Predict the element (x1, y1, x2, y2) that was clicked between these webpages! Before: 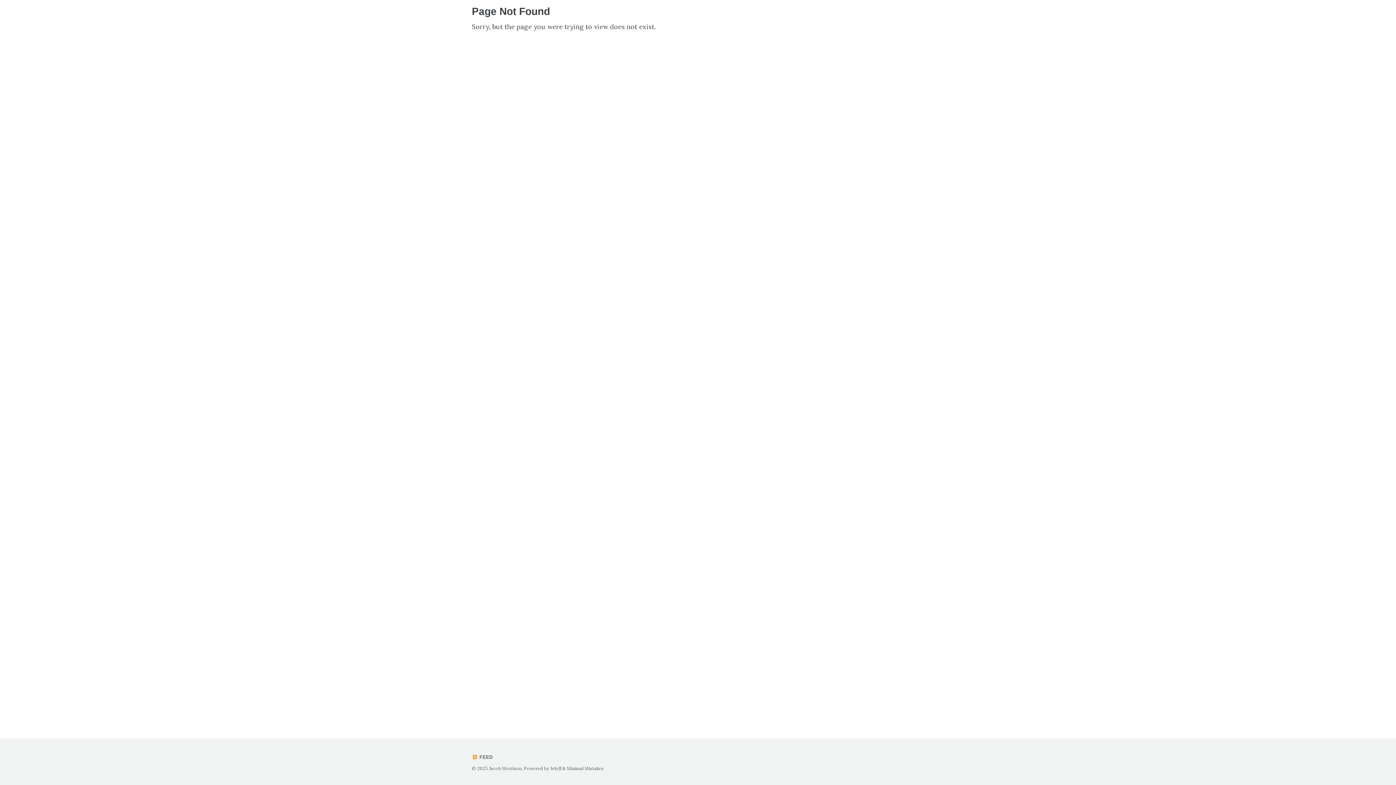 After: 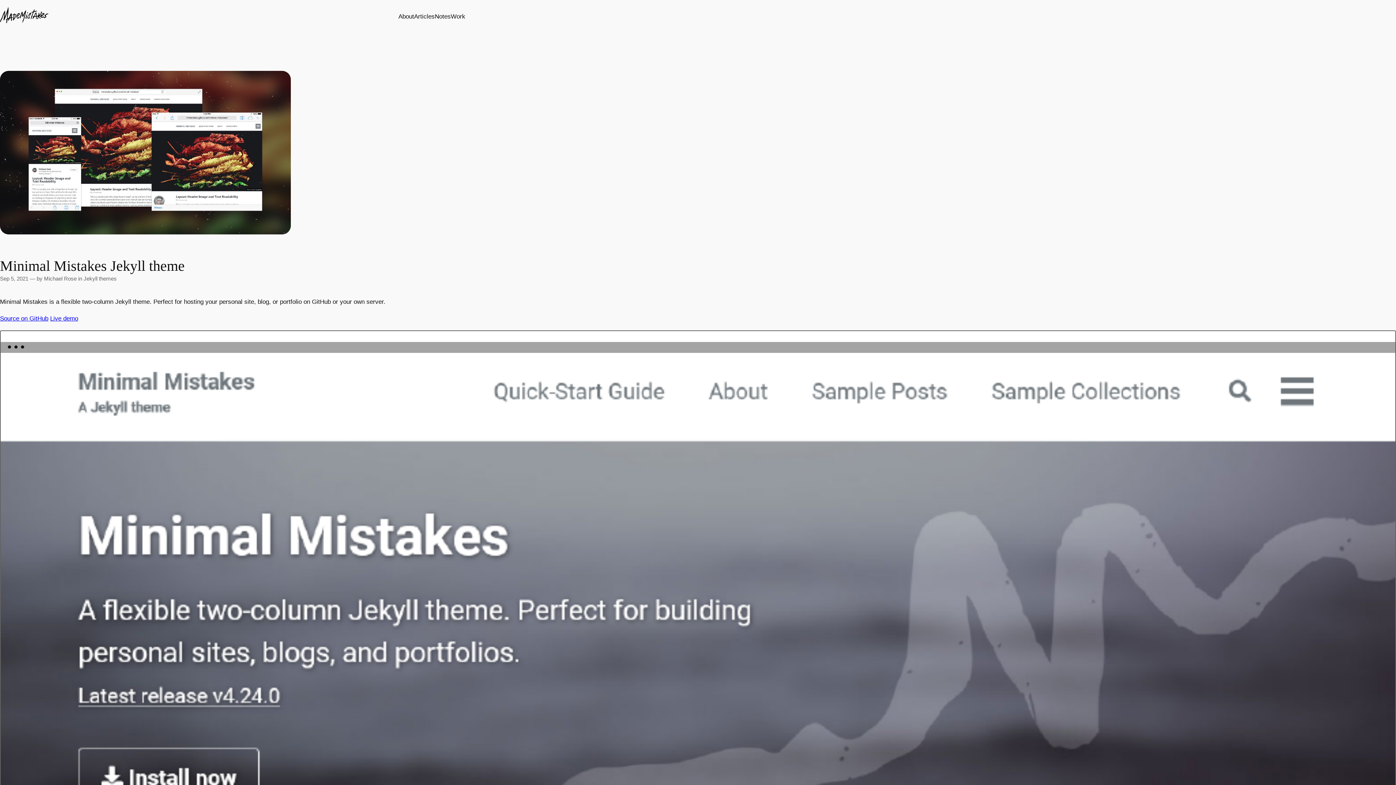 Action: bbox: (566, 766, 603, 771) label: Minimal Mistakes